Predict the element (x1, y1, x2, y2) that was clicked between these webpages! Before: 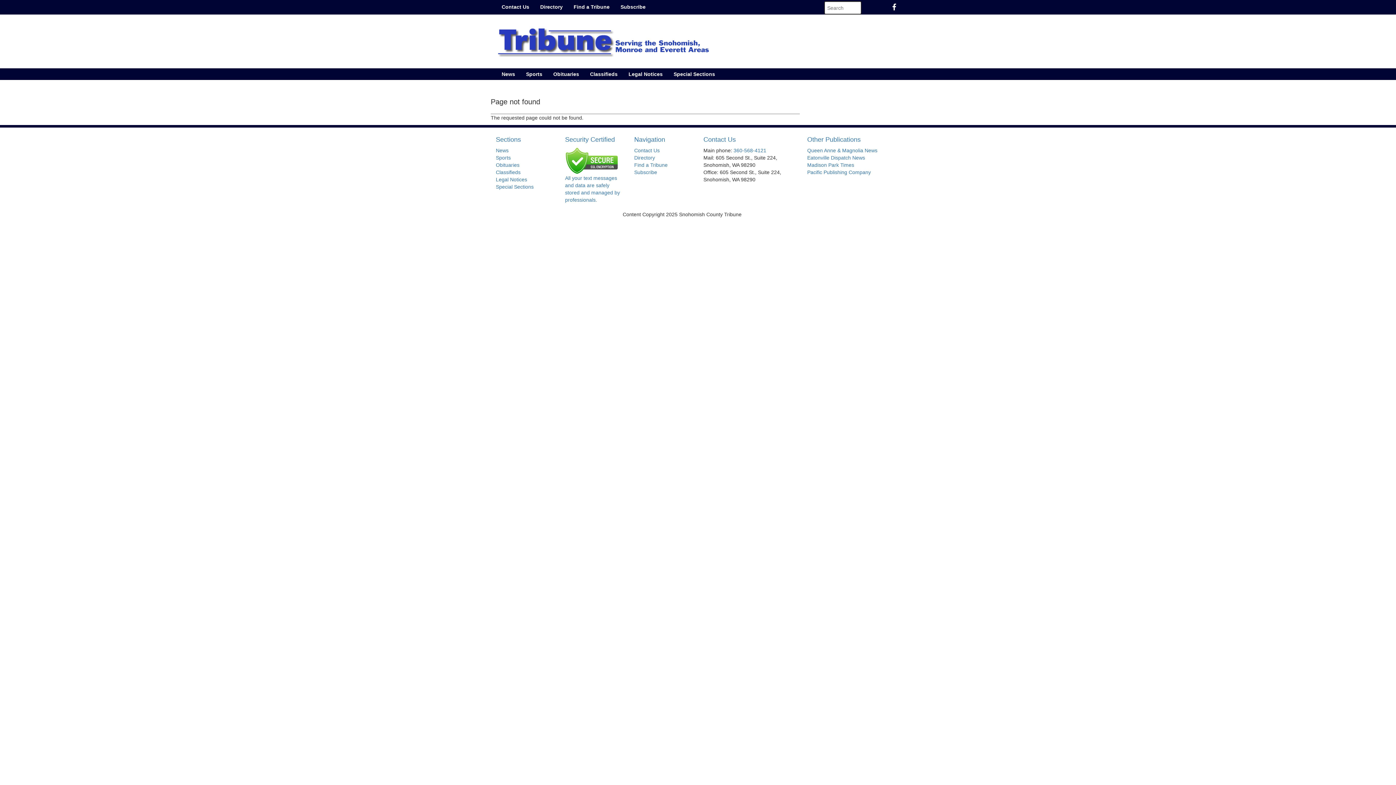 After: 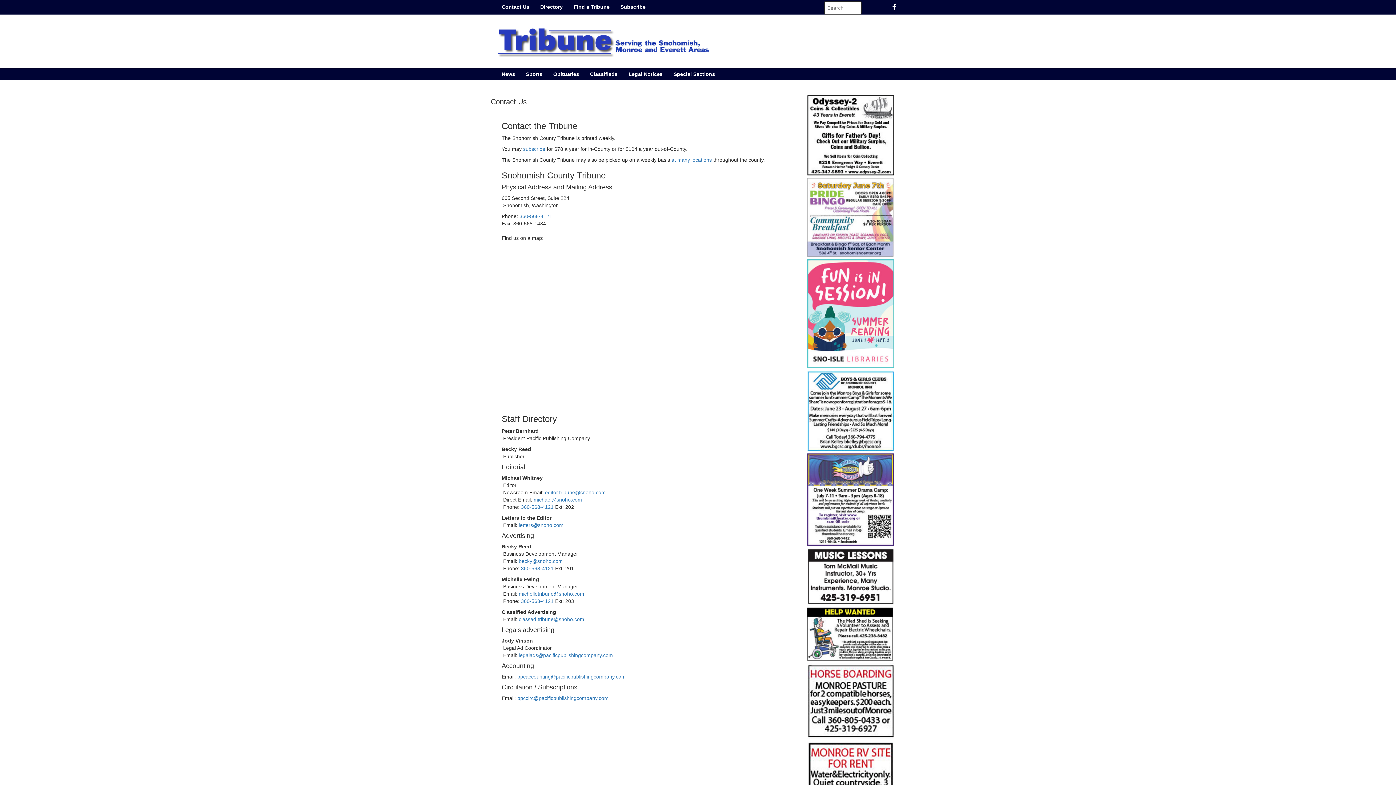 Action: label: Contact Us bbox: (703, 136, 796, 143)